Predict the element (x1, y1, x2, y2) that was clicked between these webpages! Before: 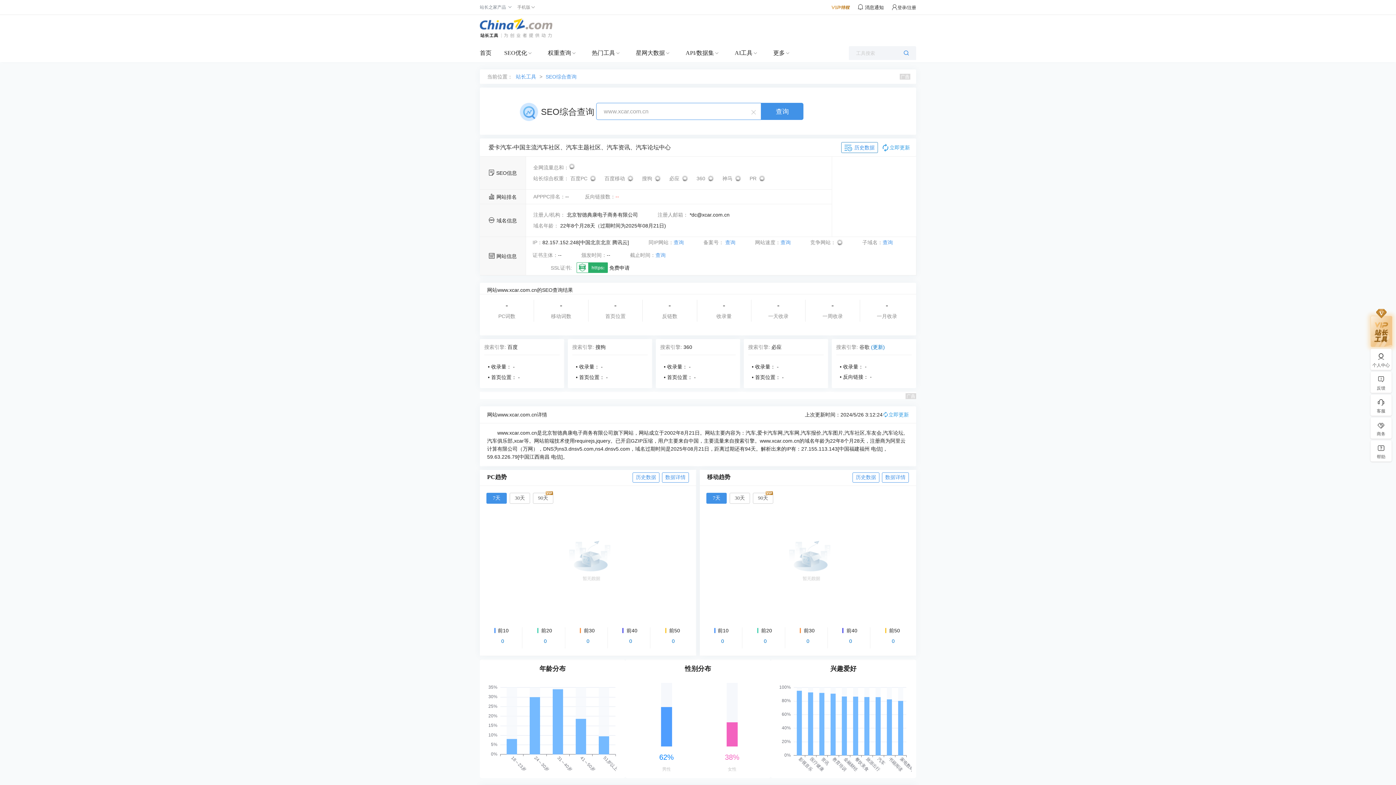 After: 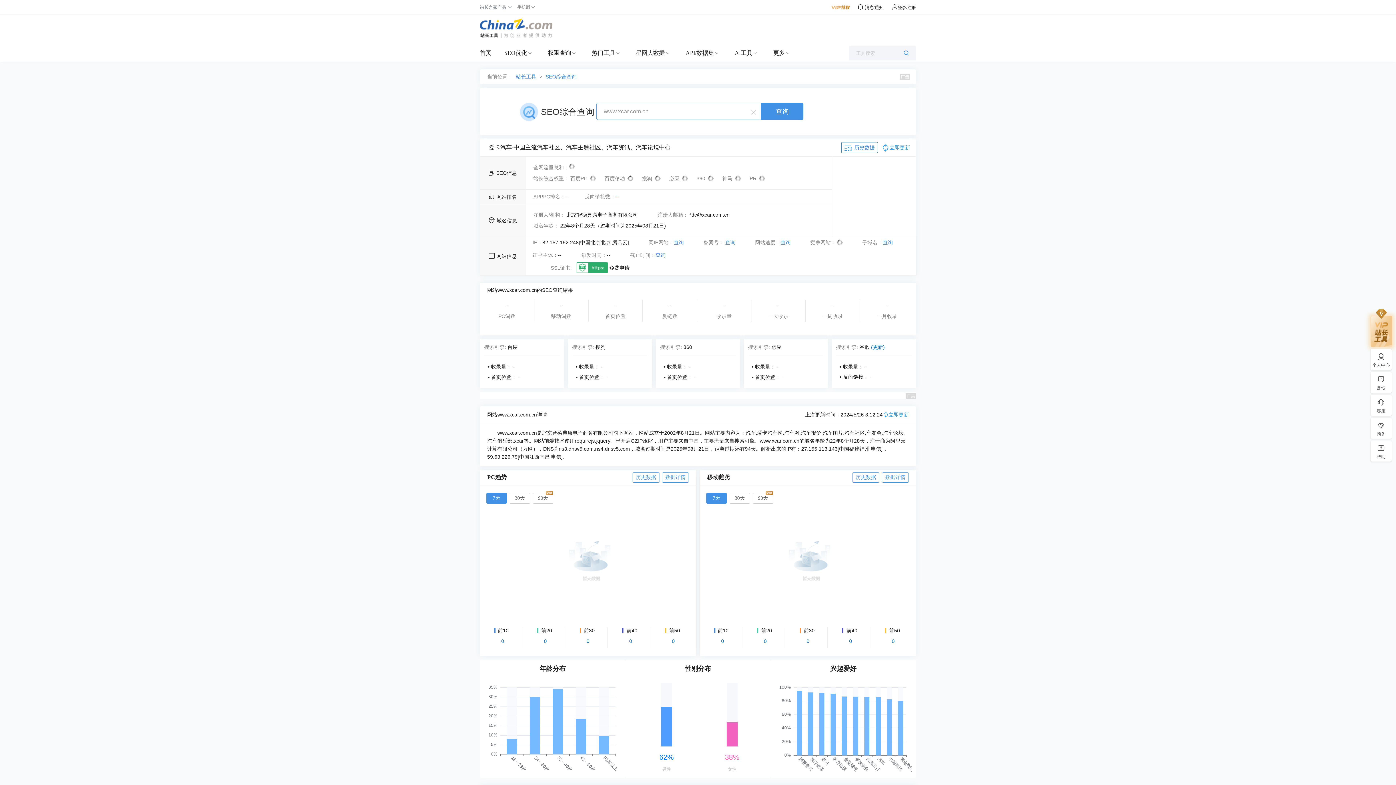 Action: bbox: (673, 239, 684, 245) label: 查询